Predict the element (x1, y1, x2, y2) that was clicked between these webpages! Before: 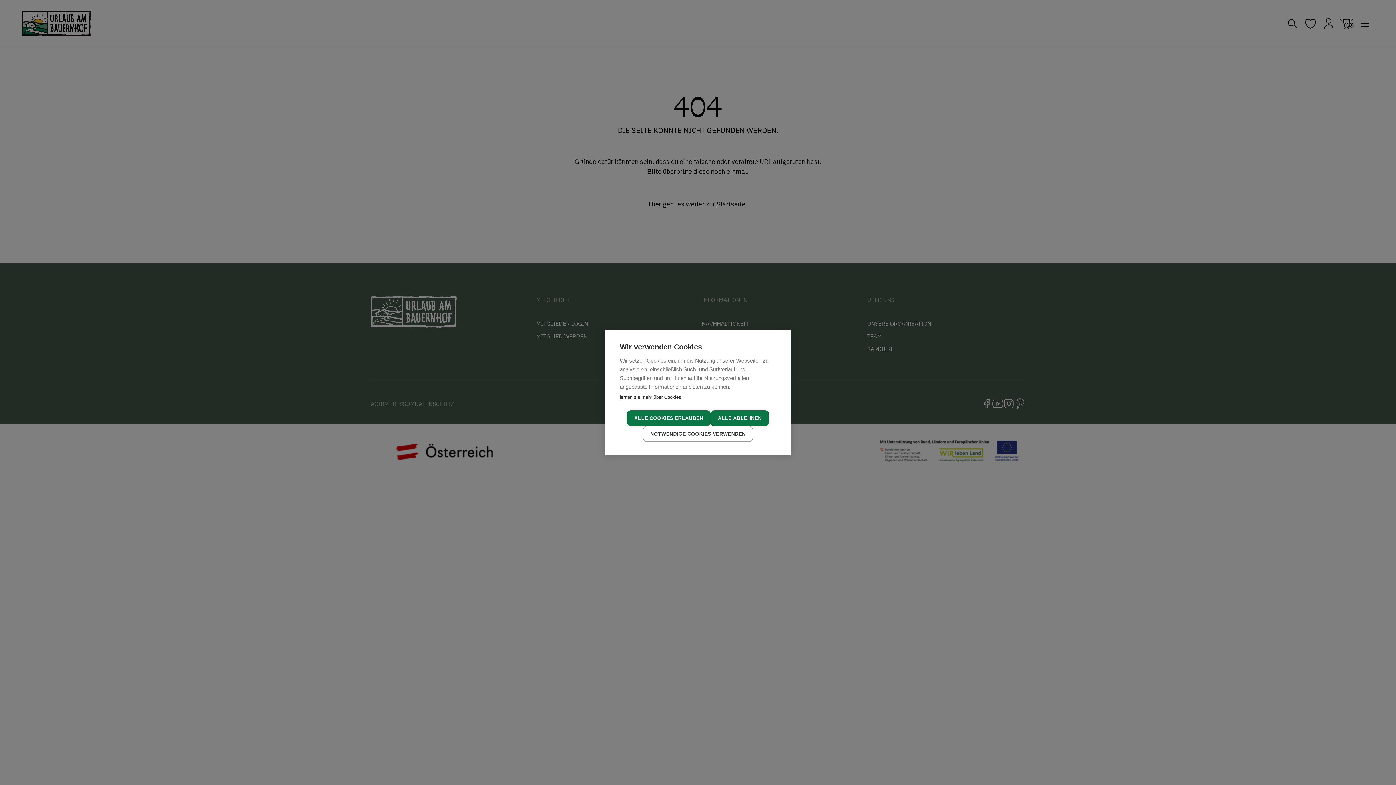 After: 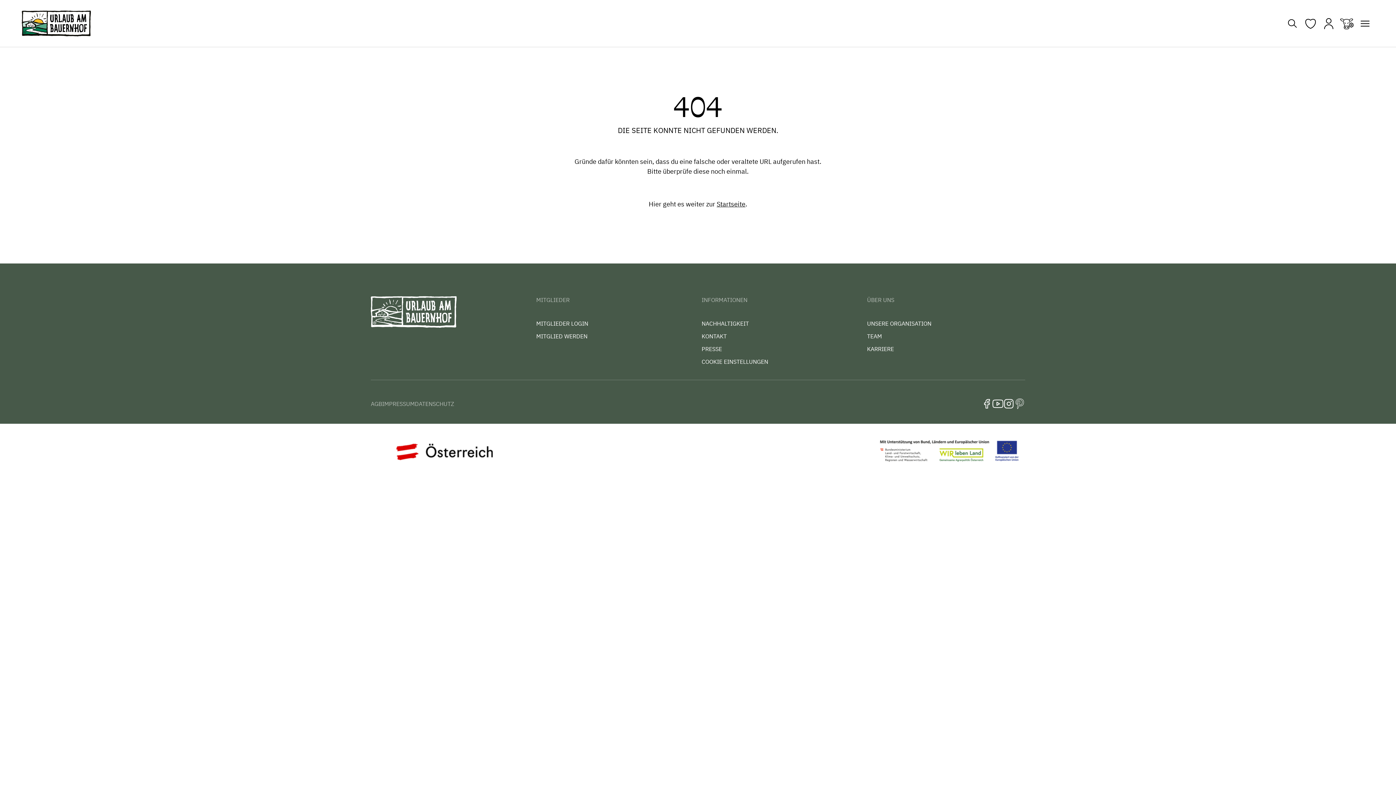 Action: label: ALLE ABLEHNEN bbox: (710, 410, 769, 426)